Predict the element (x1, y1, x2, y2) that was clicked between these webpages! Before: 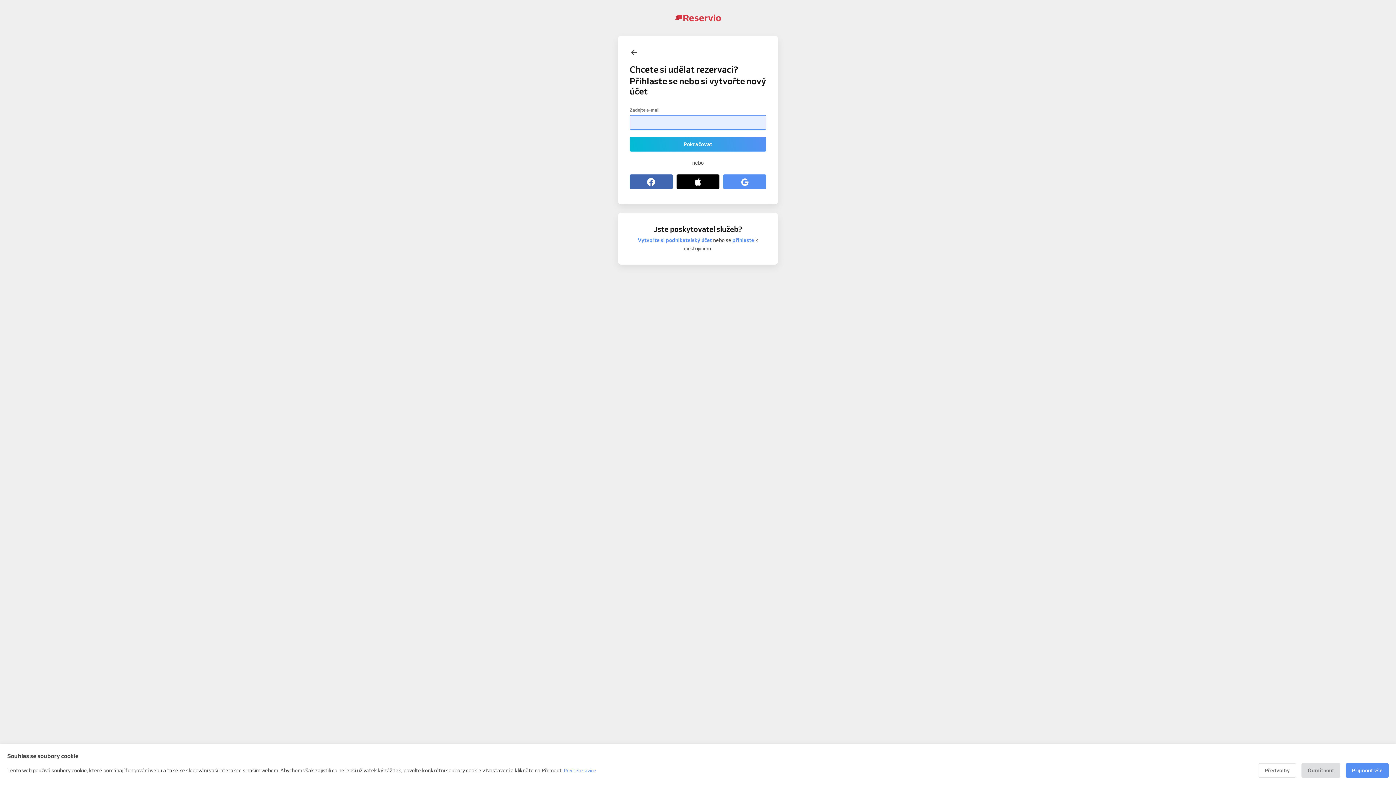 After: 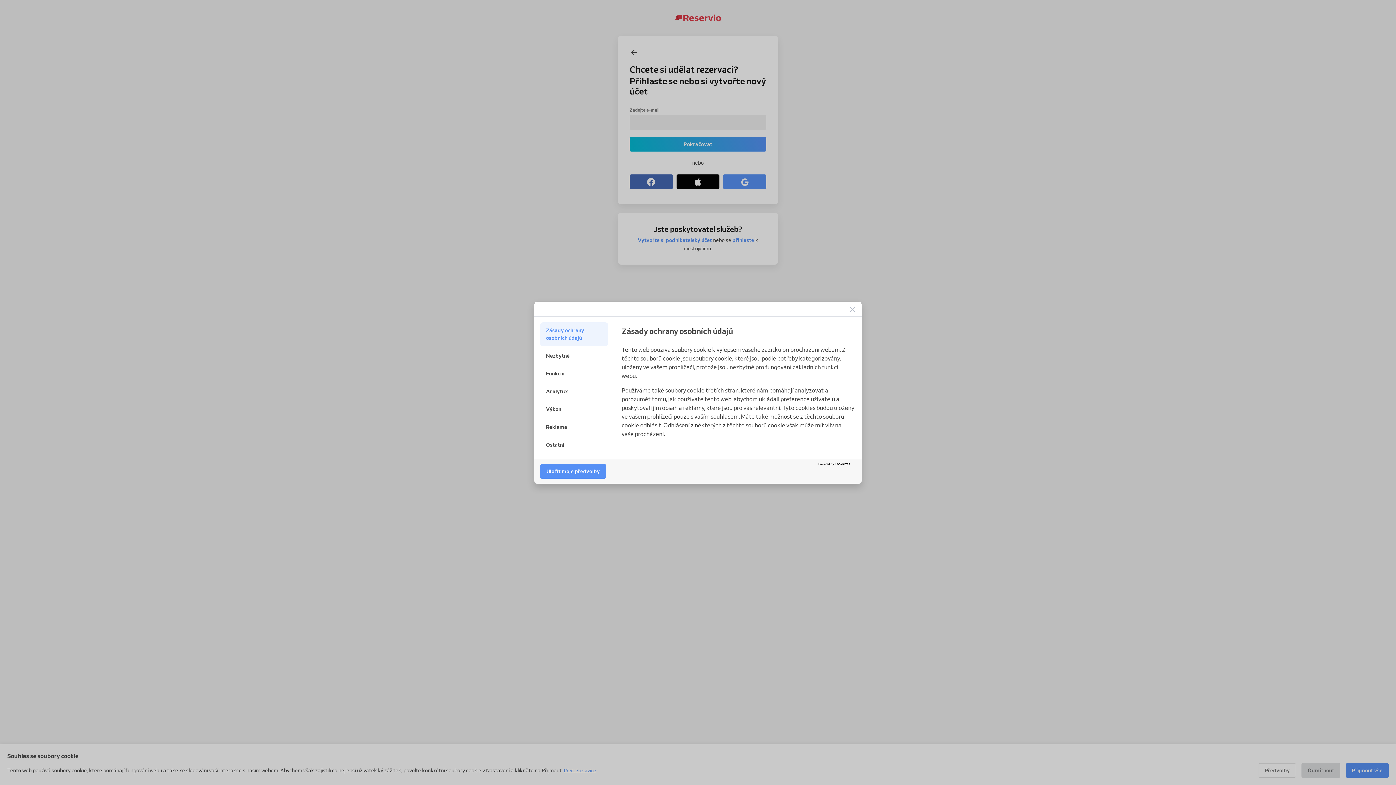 Action: bbox: (1258, 763, 1296, 778) label: Předvolby